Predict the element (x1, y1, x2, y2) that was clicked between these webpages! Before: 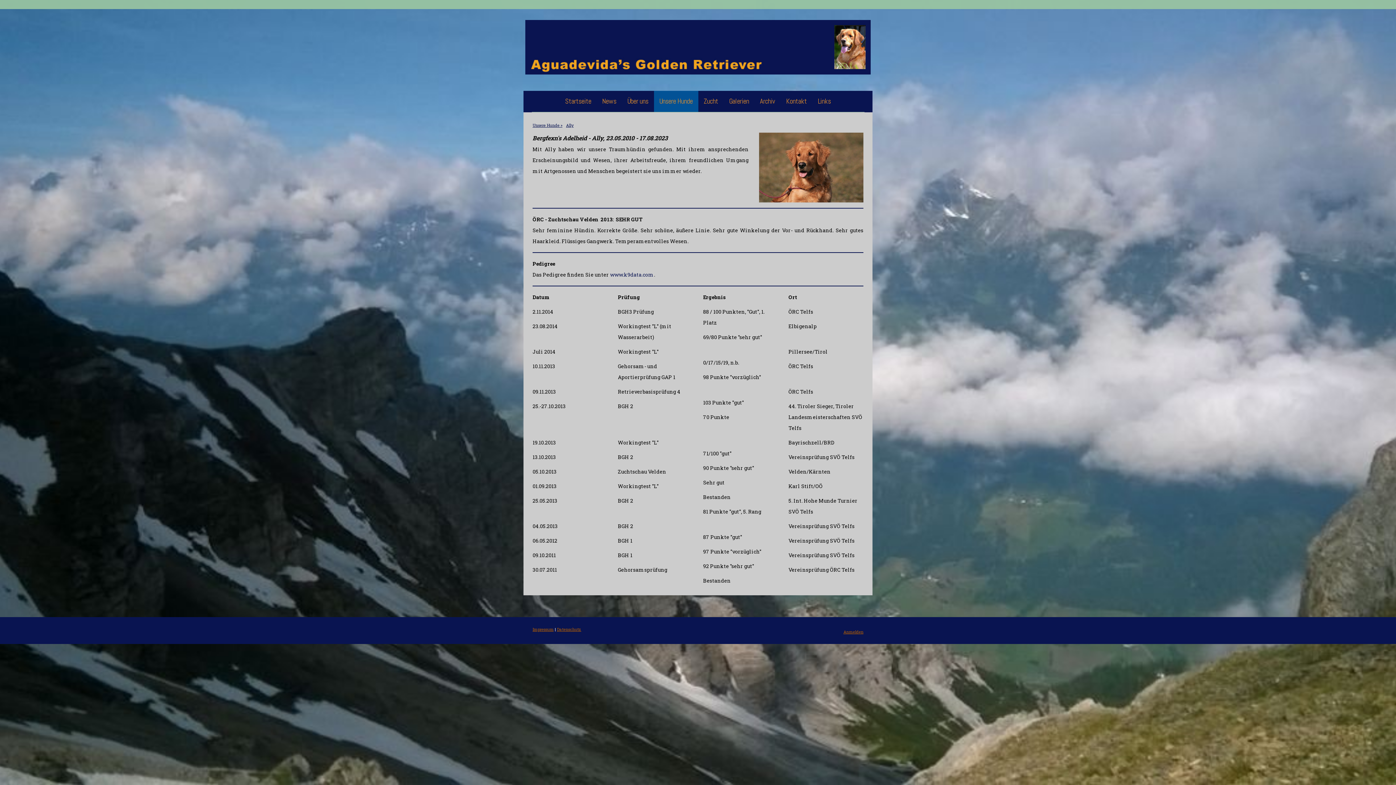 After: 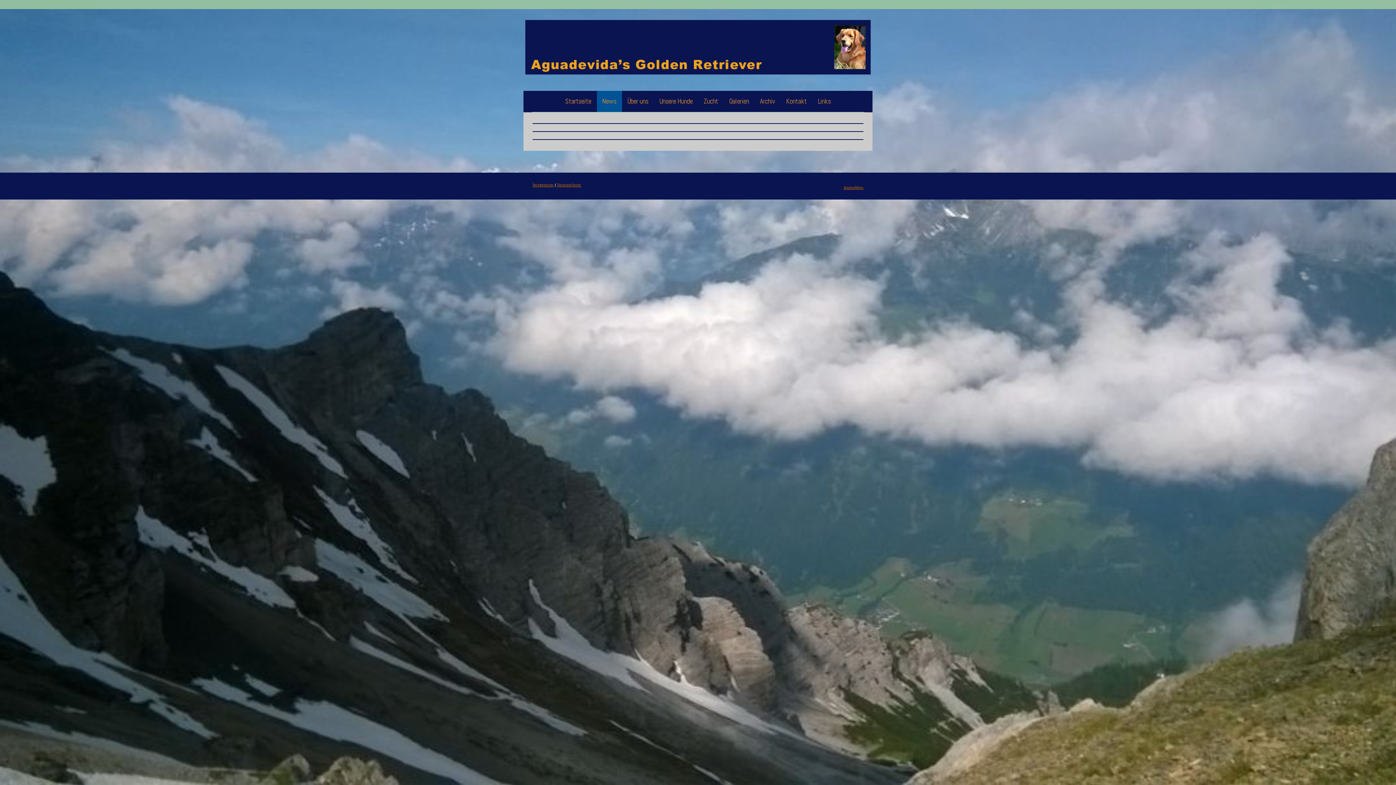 Action: label: News bbox: (596, 90, 622, 112)